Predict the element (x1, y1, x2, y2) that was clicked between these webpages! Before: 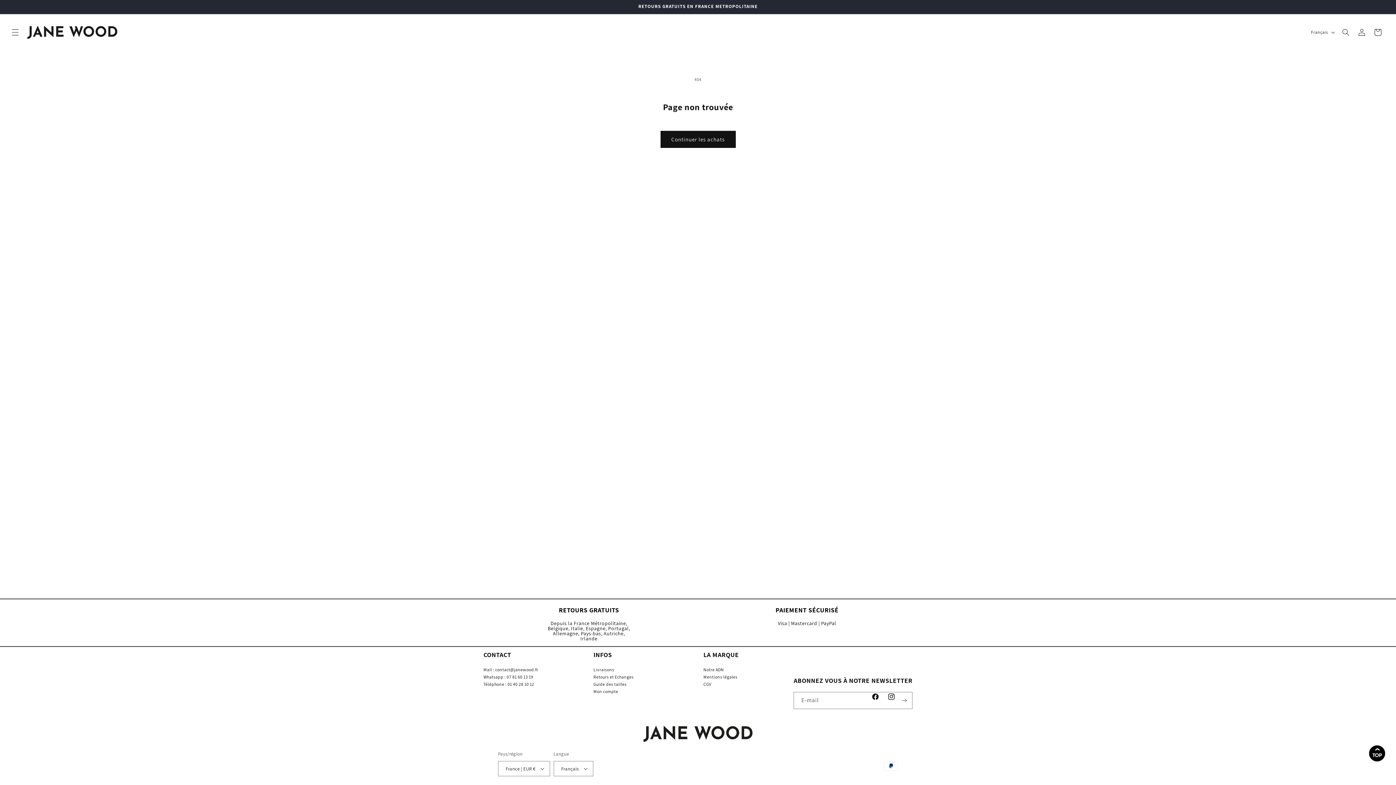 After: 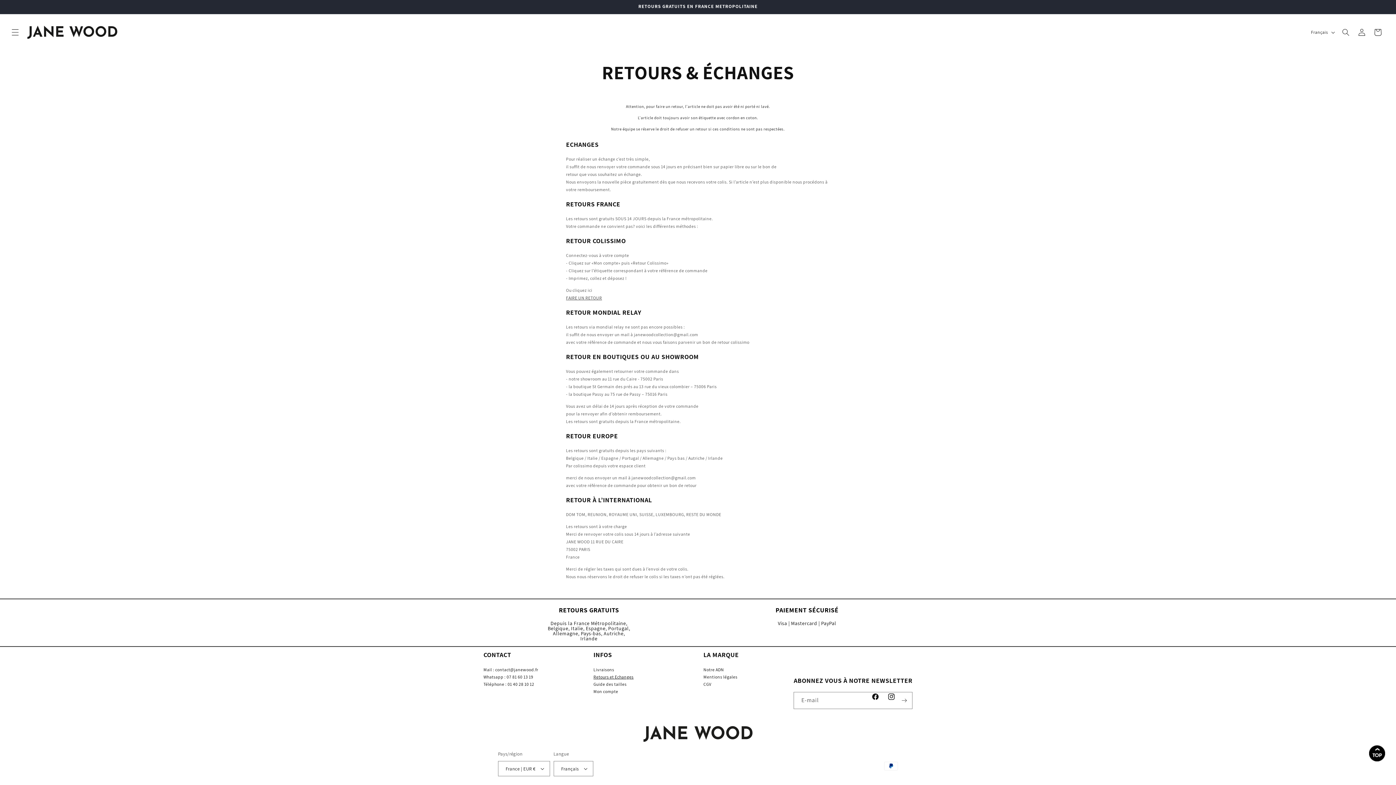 Action: bbox: (593, 673, 633, 681) label: Retours et Echanges